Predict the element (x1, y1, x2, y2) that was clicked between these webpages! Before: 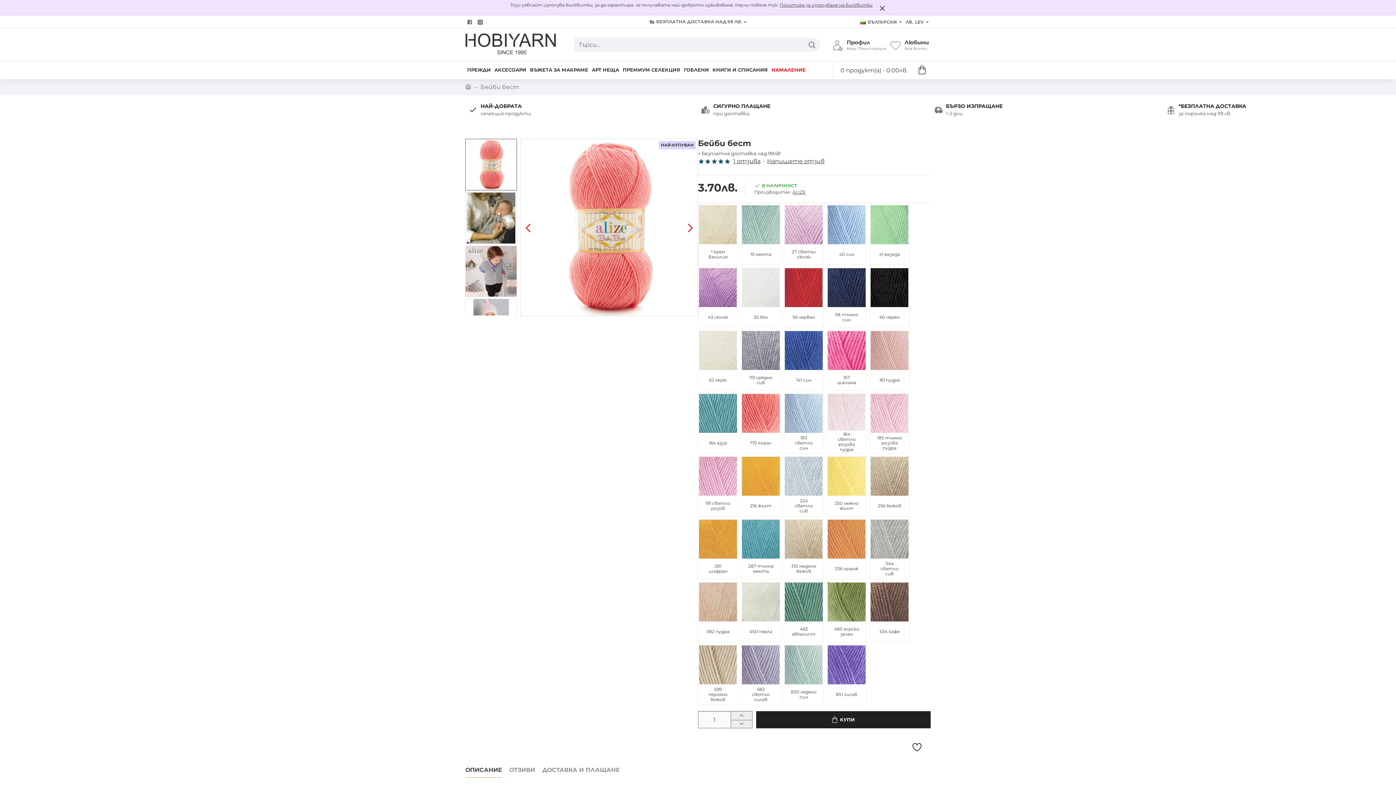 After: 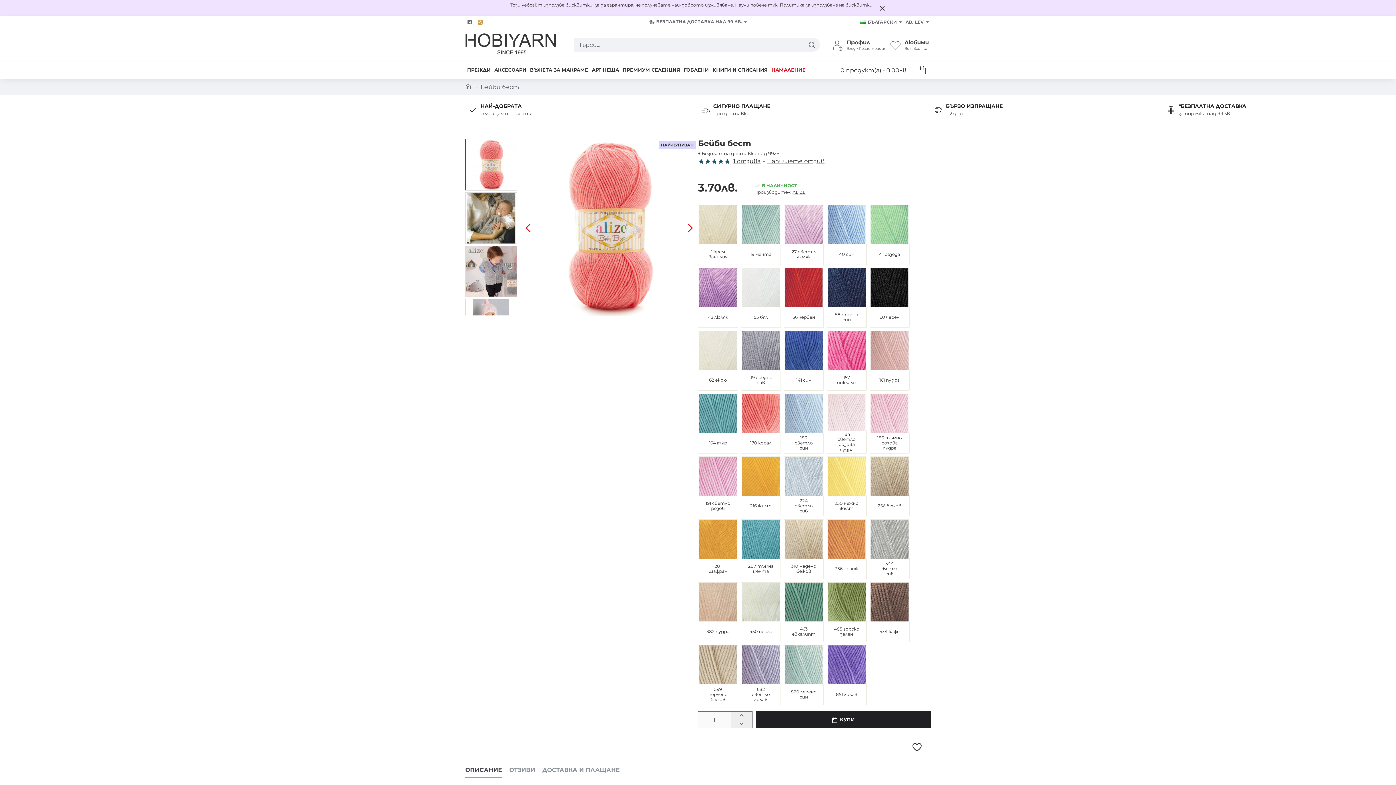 Action: label: Facebook bbox: (476, 17, 486, 26)